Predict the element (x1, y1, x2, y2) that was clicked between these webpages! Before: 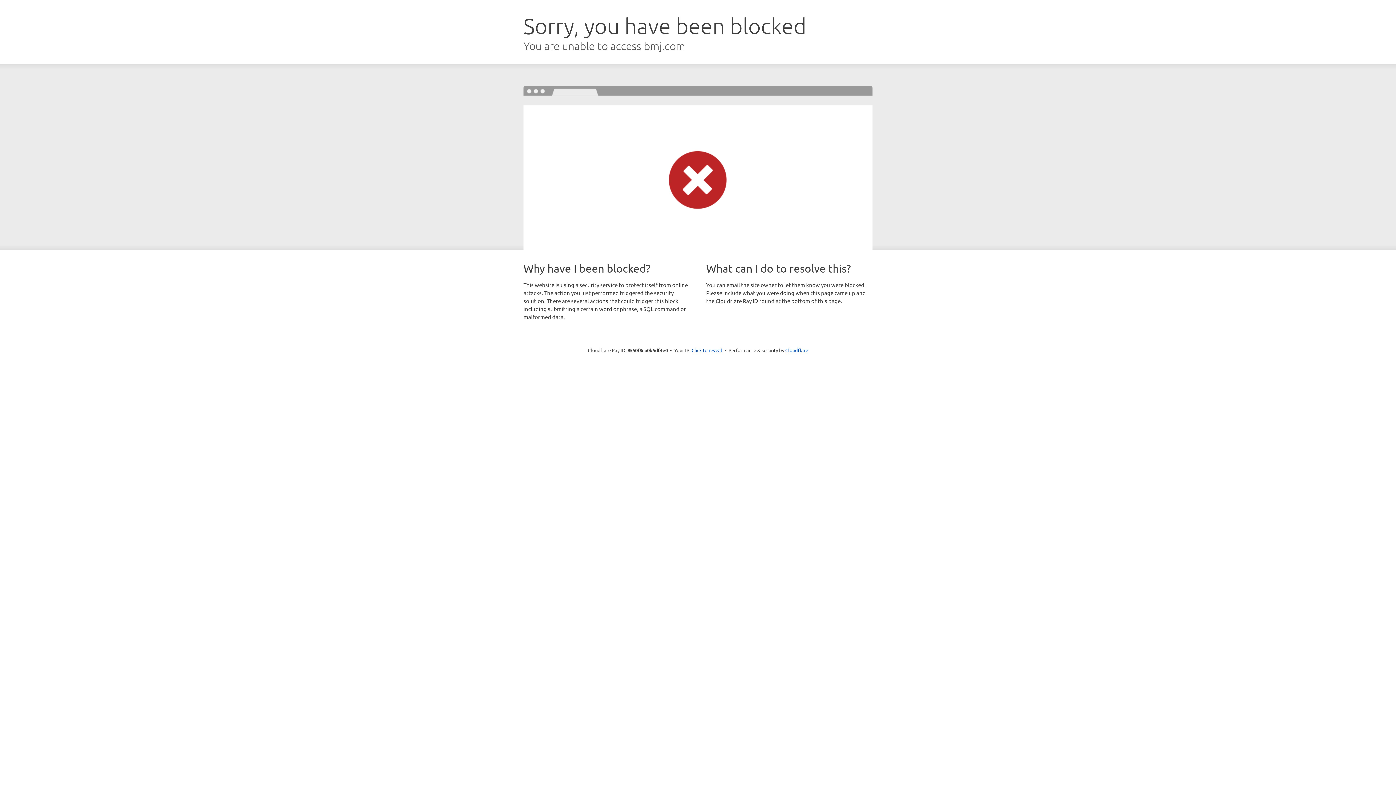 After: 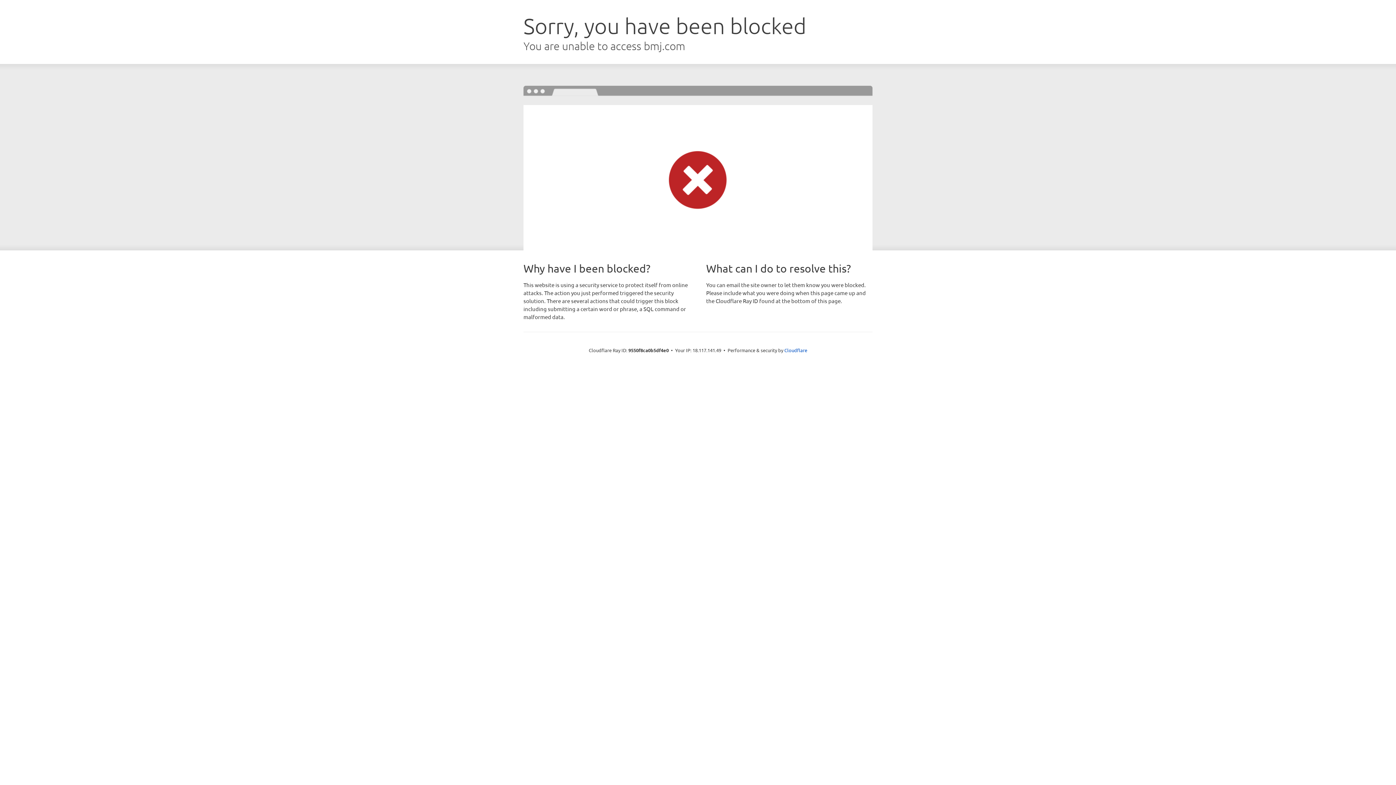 Action: bbox: (691, 346, 722, 353) label: Click to reveal